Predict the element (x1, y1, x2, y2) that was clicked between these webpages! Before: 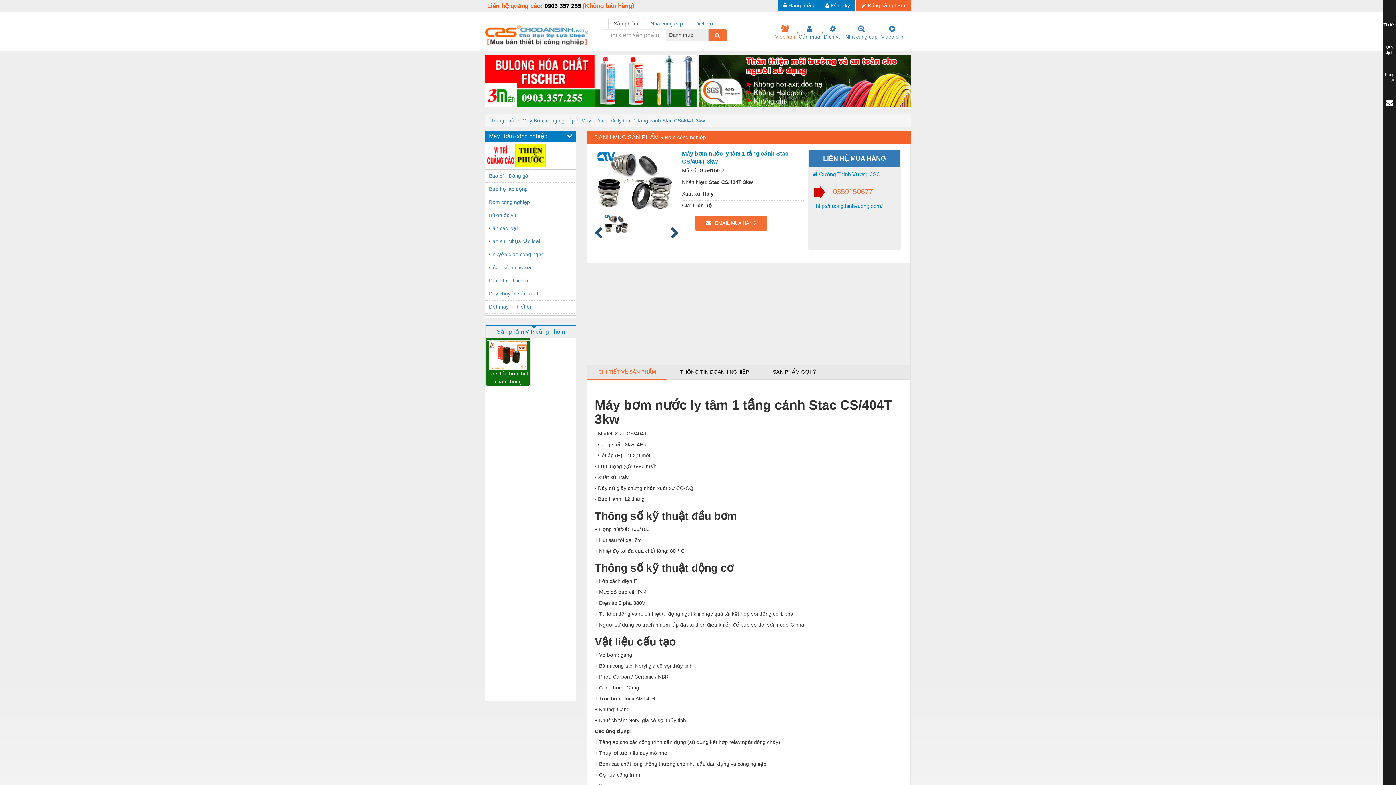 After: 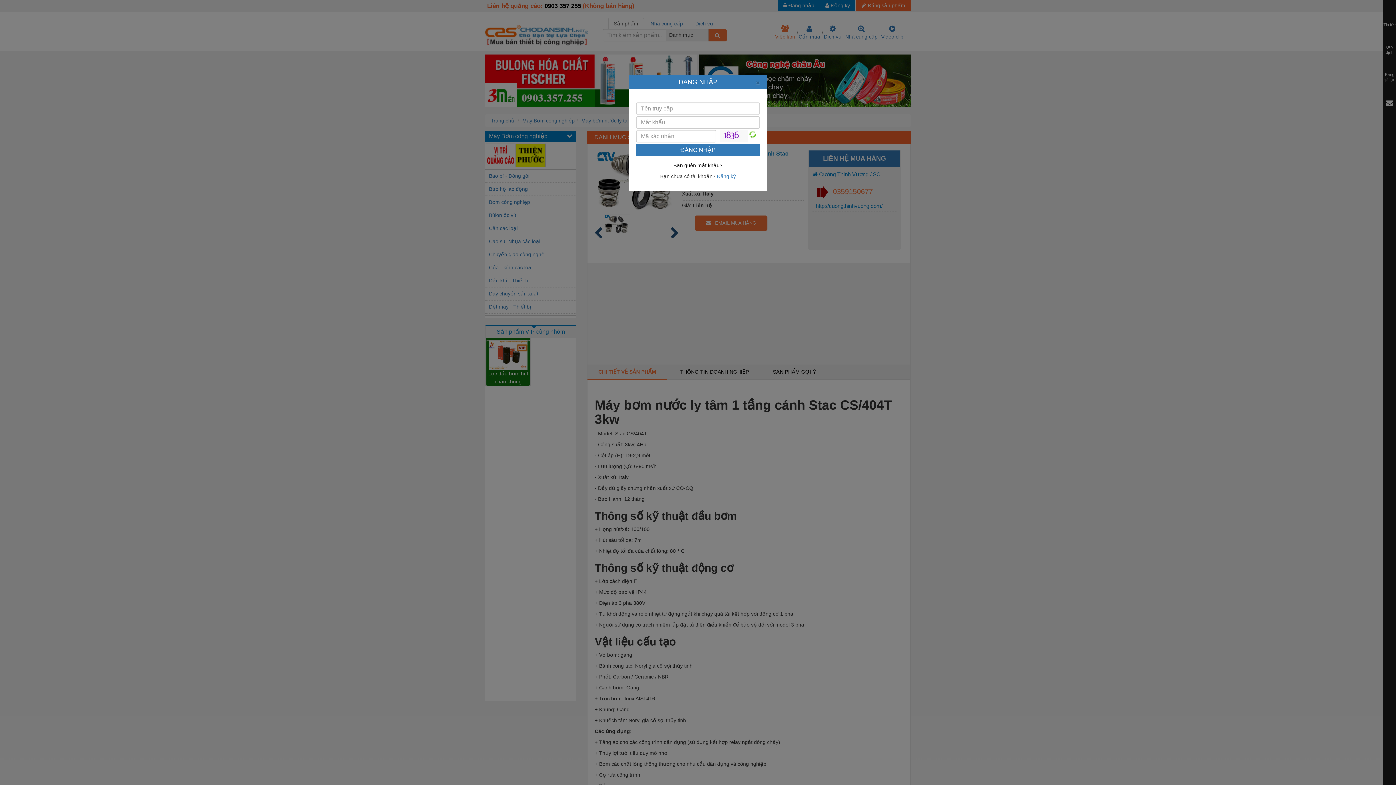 Action: label: Đăng sản phẩm bbox: (858, 0, 909, 10)